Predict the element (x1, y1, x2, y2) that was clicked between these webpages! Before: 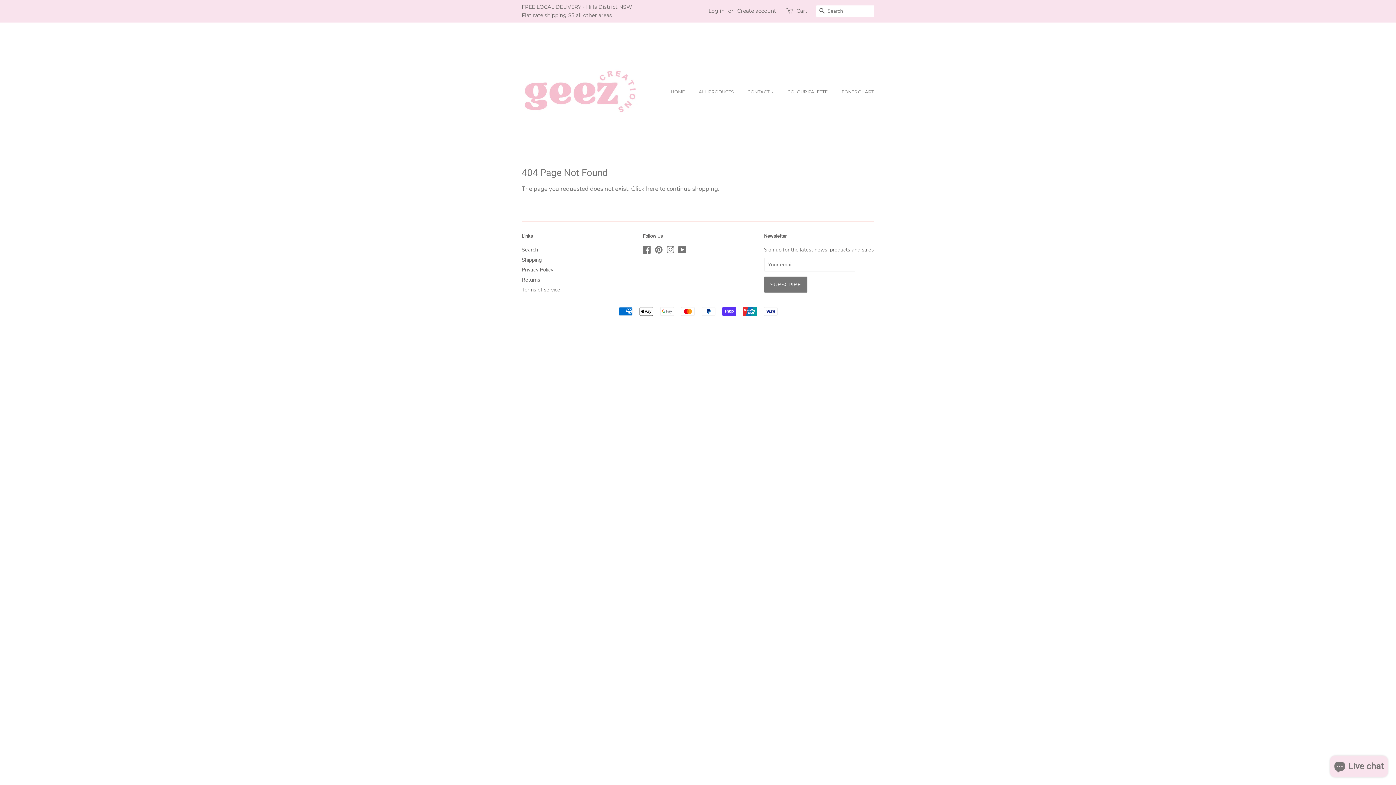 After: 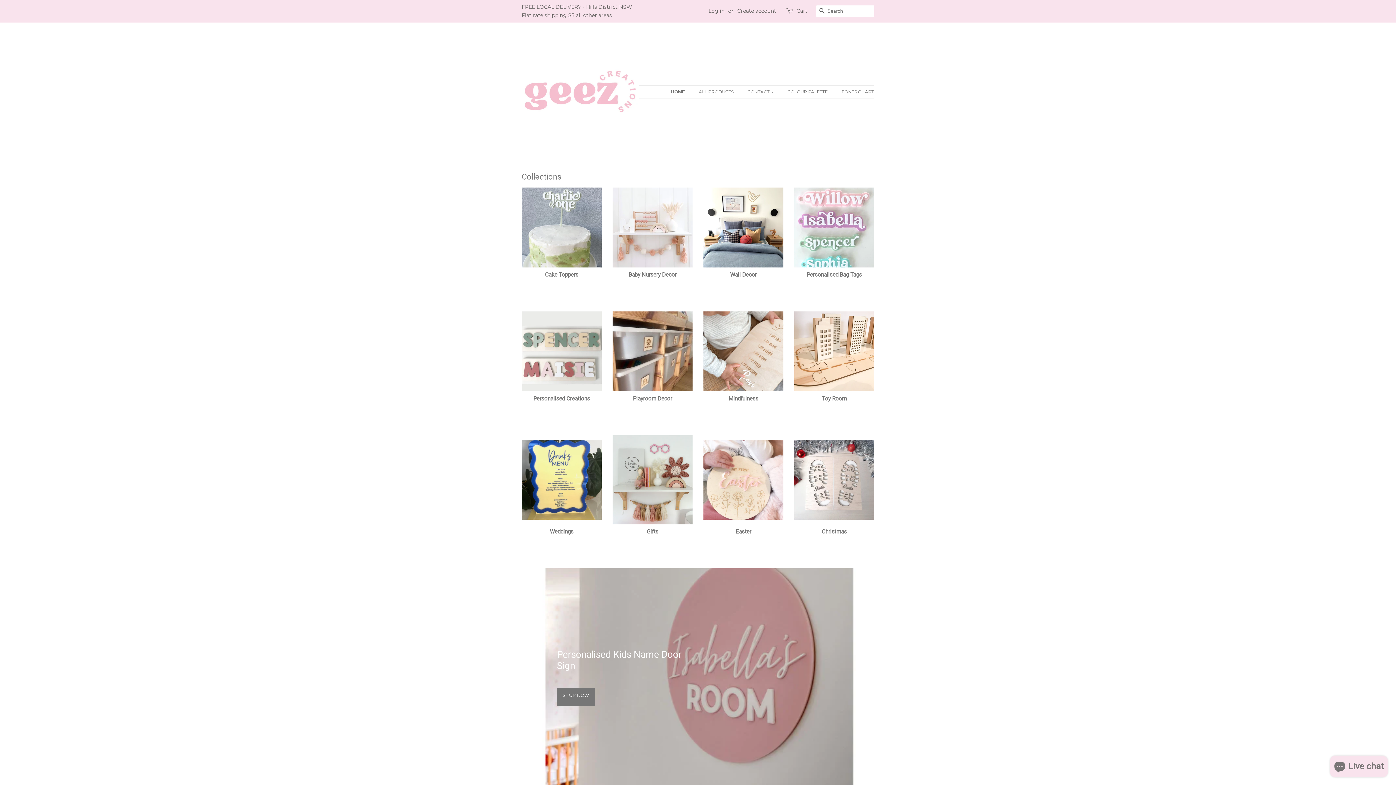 Action: bbox: (670, 85, 692, 98) label: HOME